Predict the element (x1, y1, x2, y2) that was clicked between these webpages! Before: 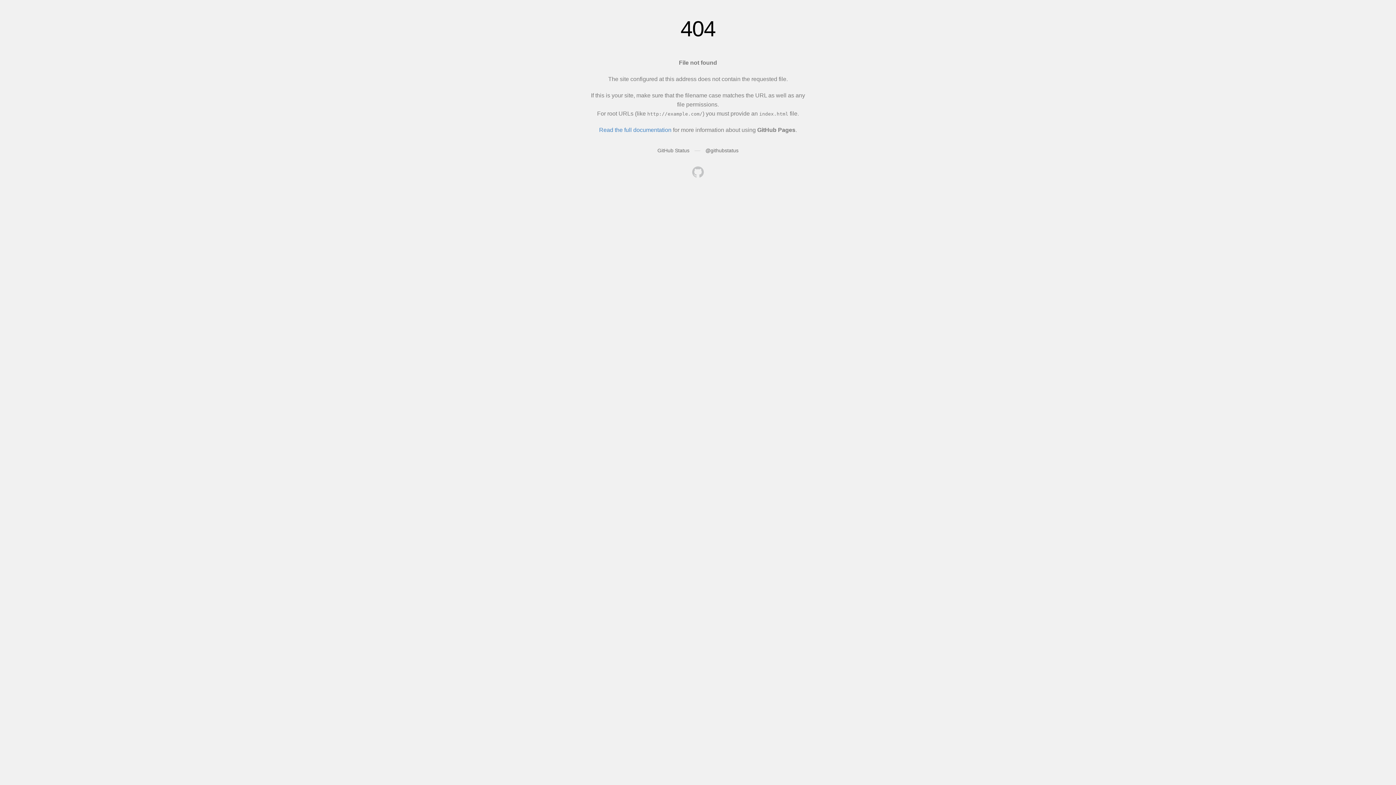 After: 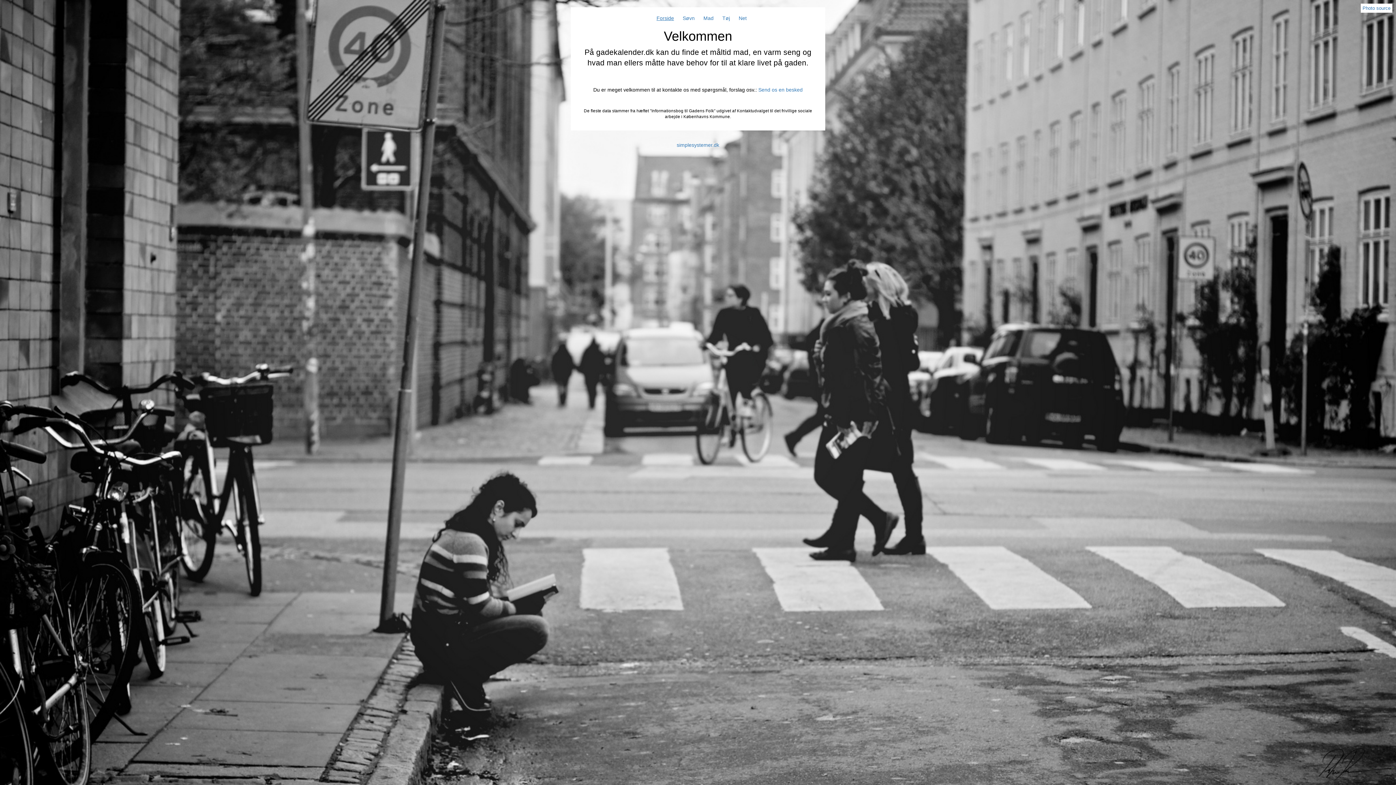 Action: bbox: (692, 166, 704, 179)